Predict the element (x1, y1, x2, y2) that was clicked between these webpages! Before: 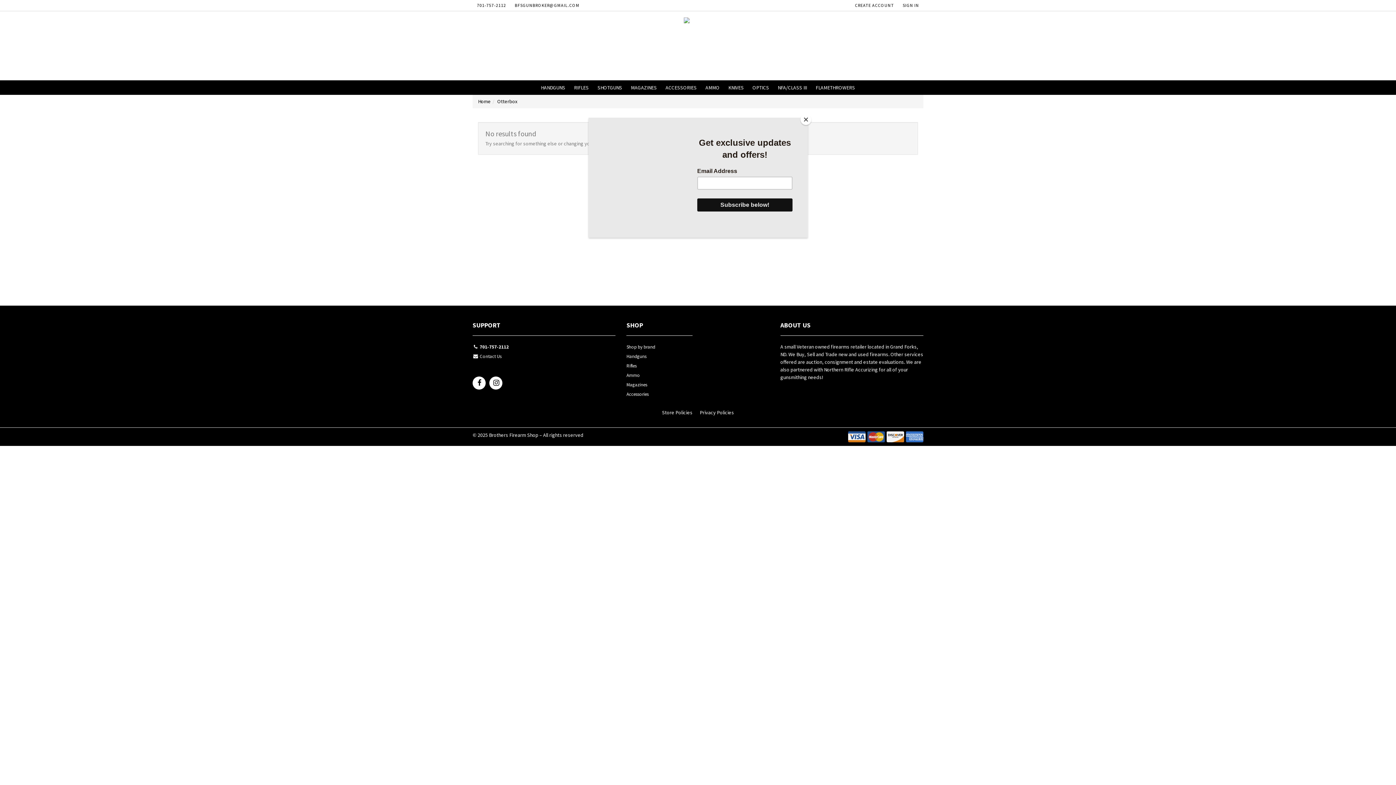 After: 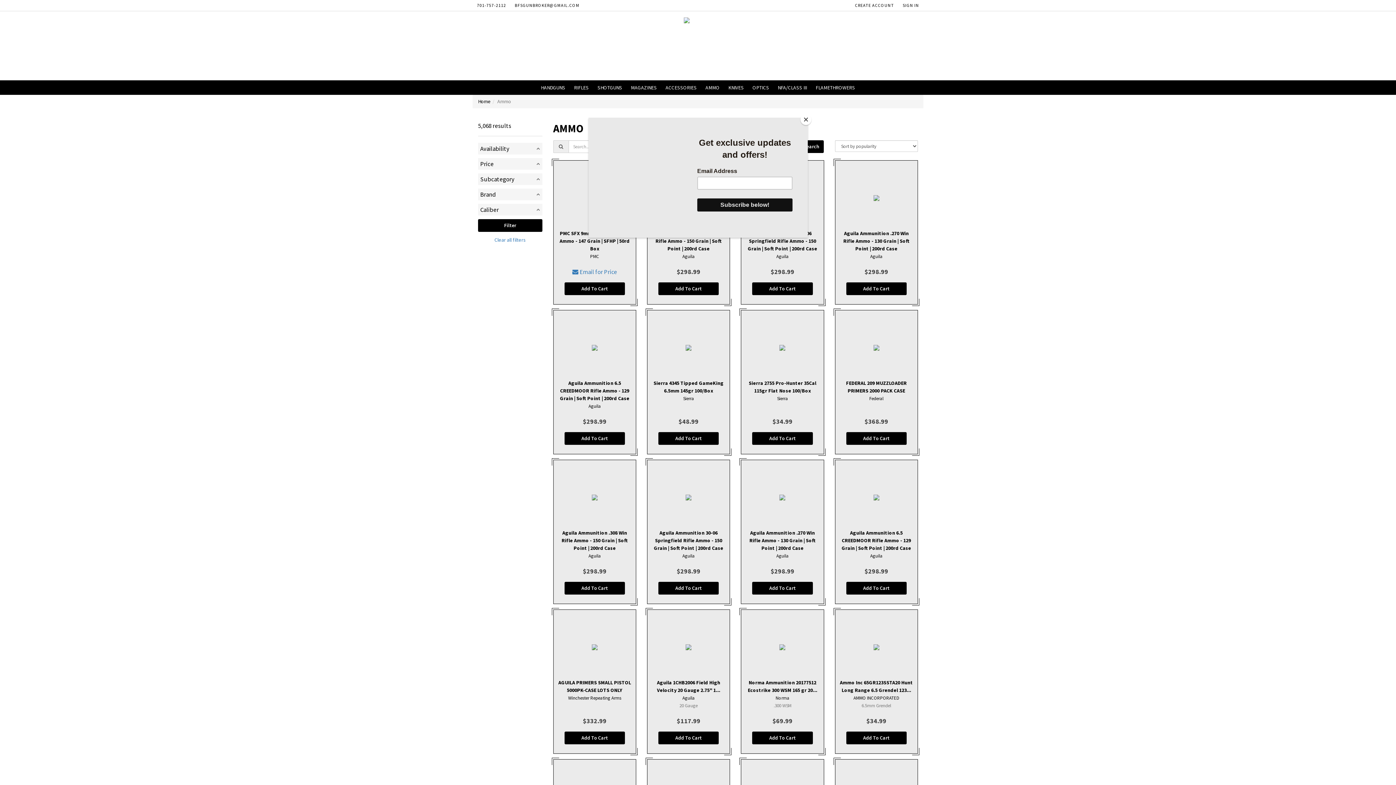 Action: label: AMMO bbox: (701, 80, 724, 94)